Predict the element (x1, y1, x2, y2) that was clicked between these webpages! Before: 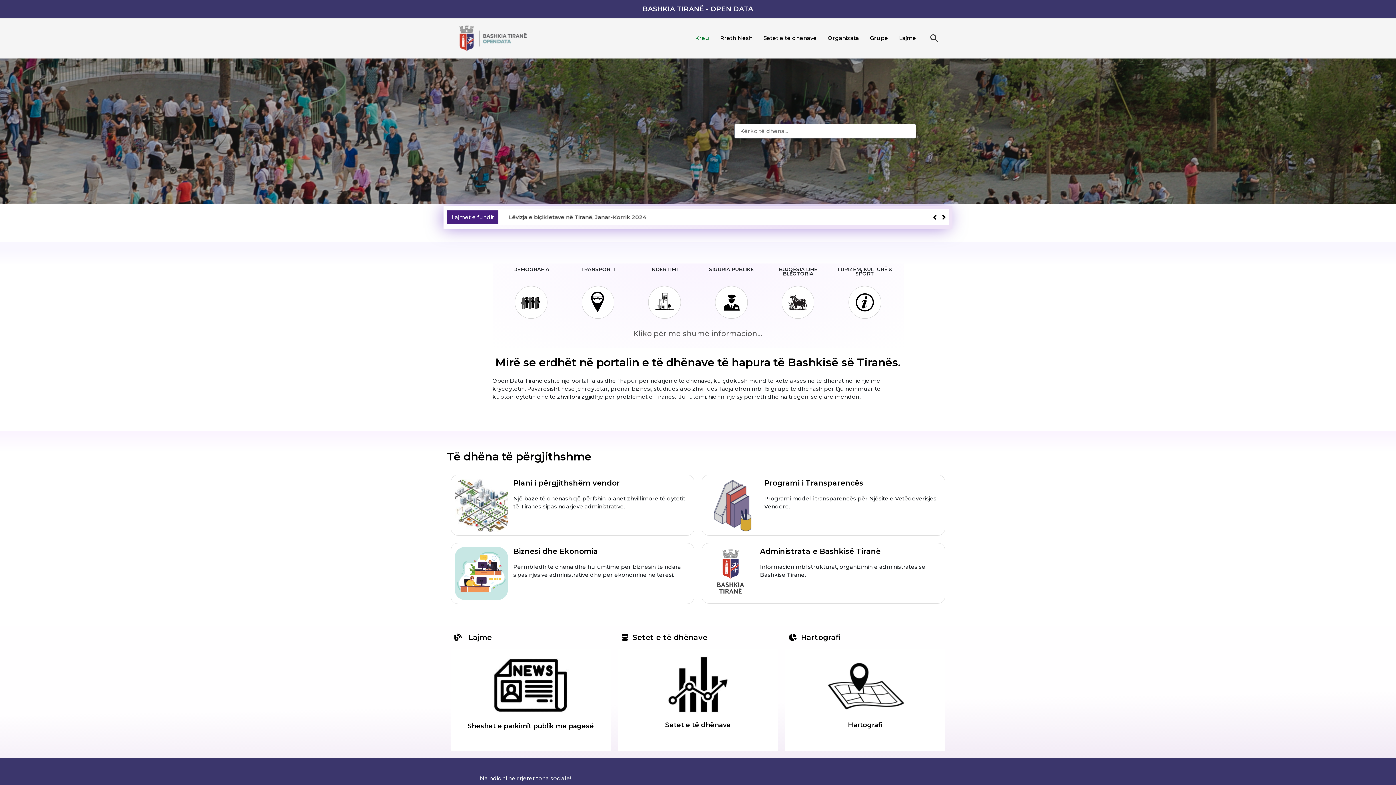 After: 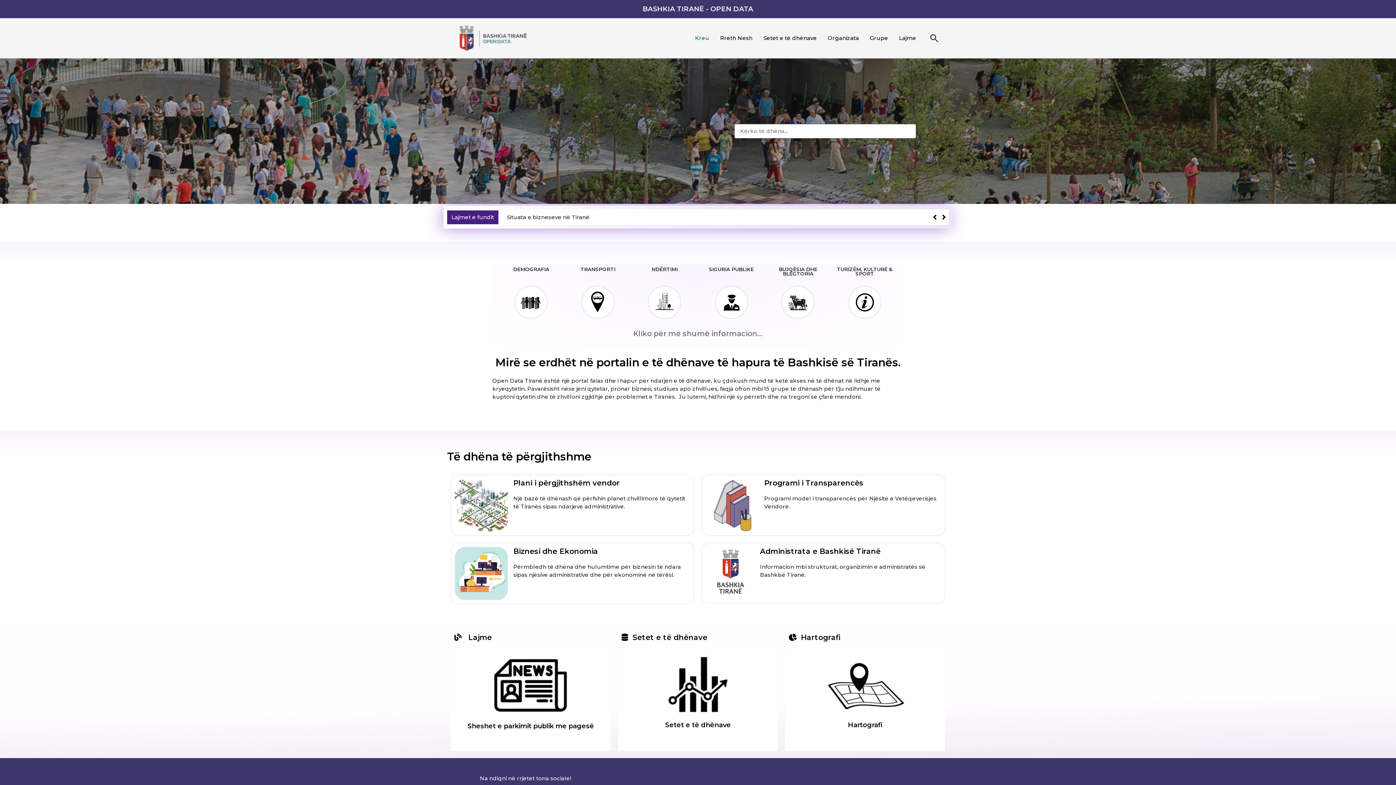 Action: bbox: (939, 209, 949, 225) label: Next slide